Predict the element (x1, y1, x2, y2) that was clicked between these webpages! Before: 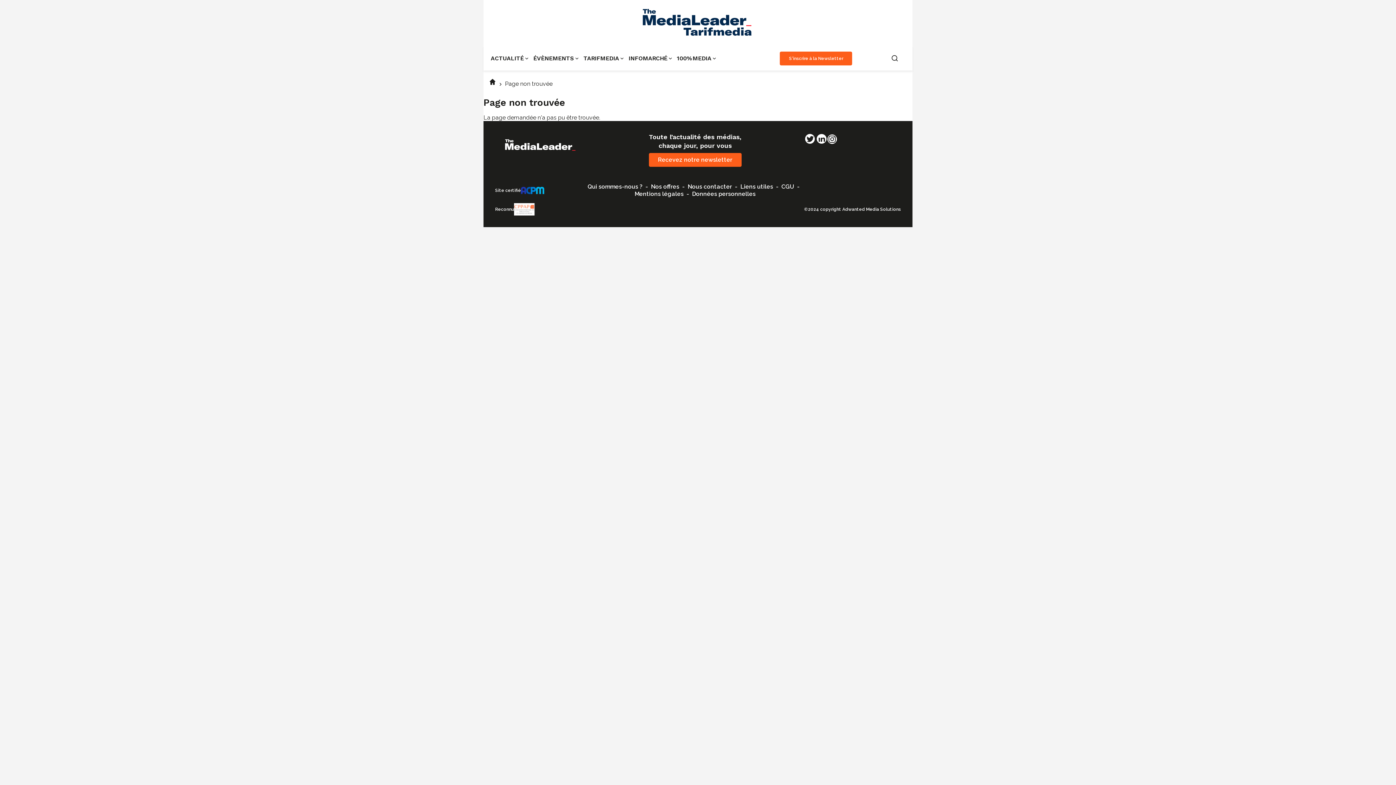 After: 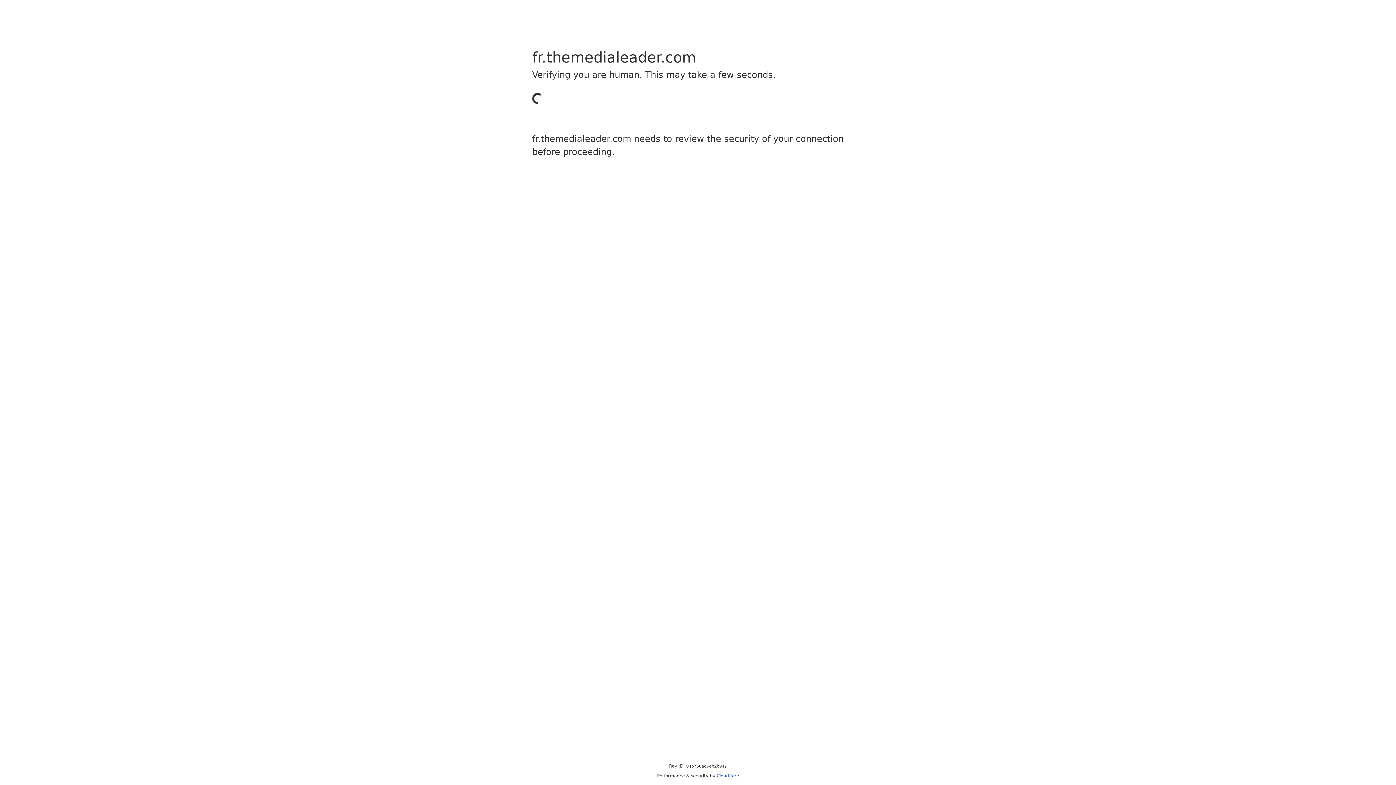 Action: label: Recevez notre newsletter bbox: (648, 153, 741, 167)